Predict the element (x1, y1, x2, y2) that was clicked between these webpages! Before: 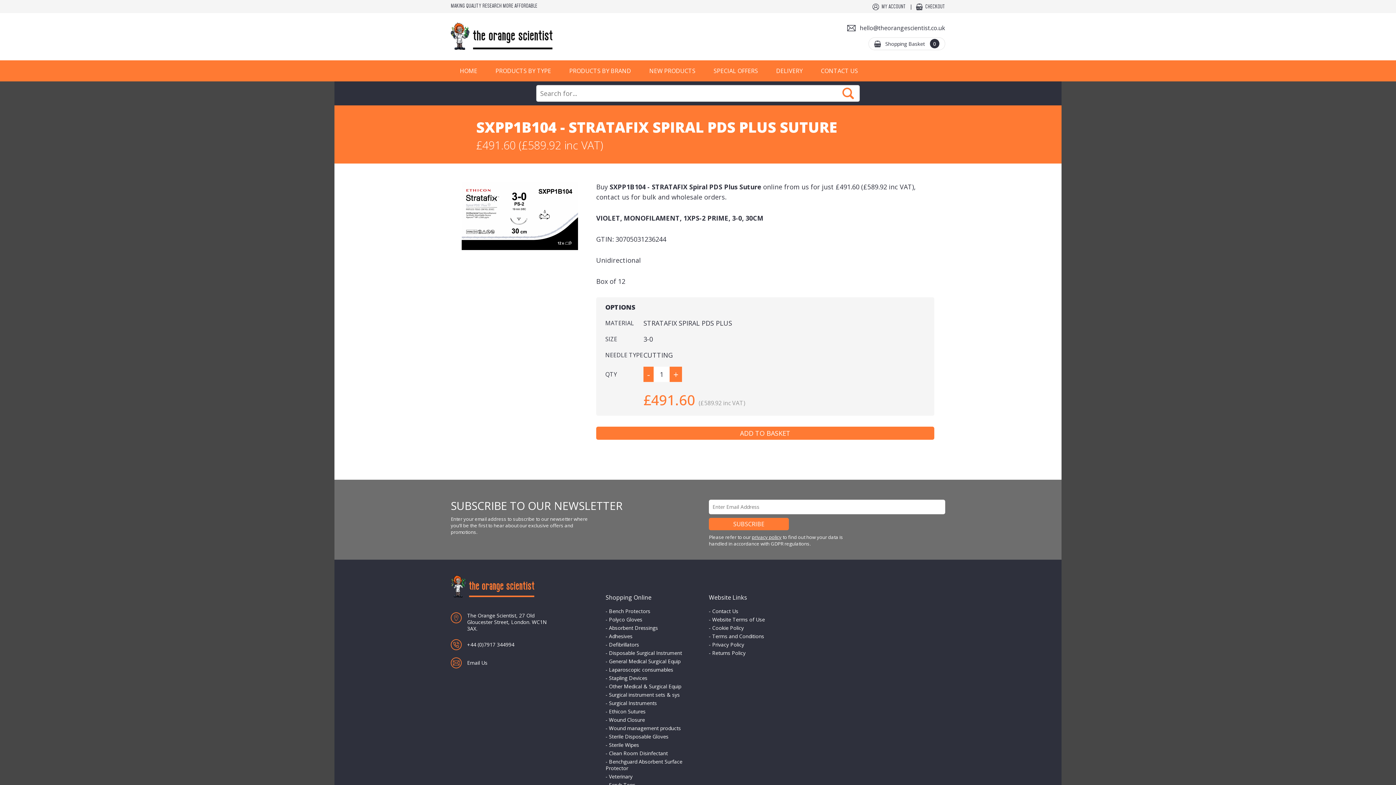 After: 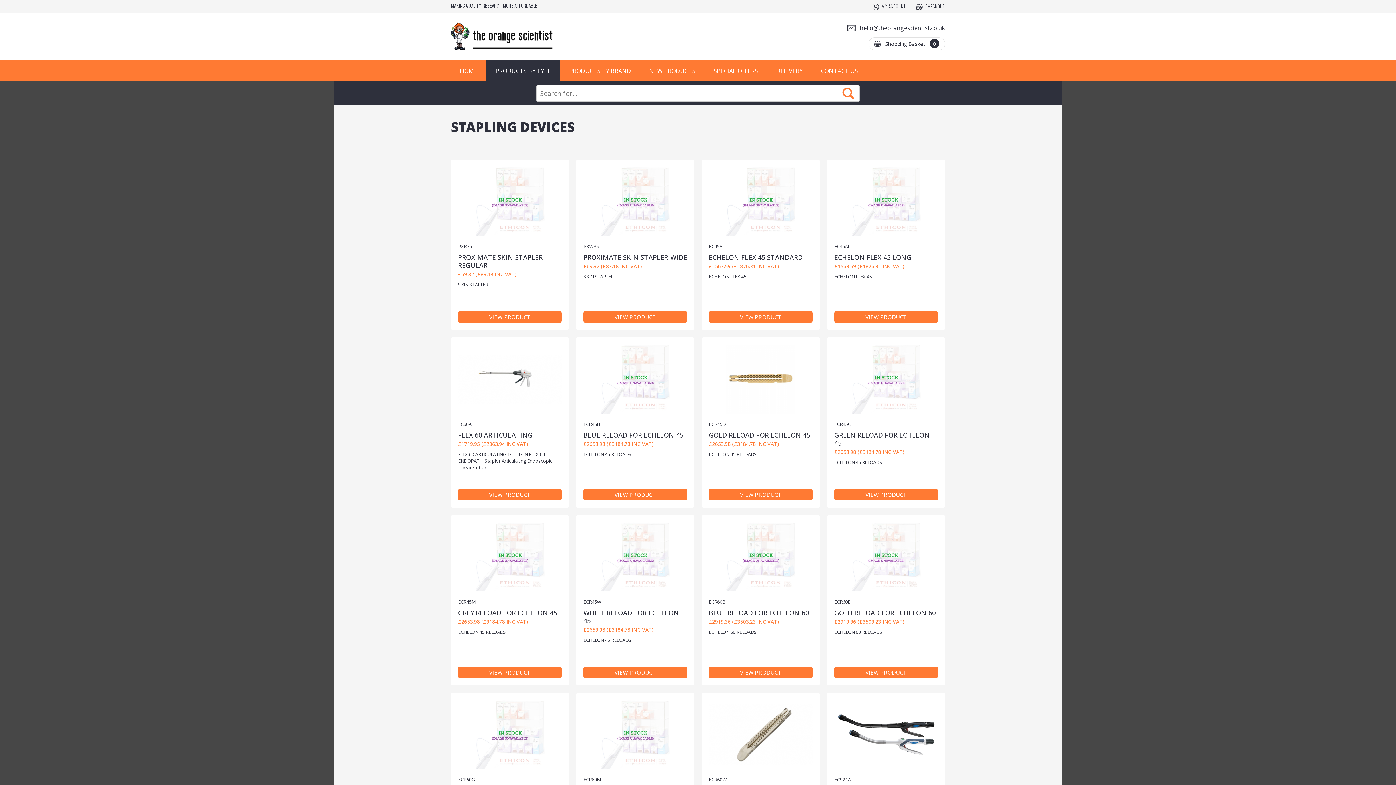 Action: label: Stapling Devices bbox: (609, 674, 647, 681)